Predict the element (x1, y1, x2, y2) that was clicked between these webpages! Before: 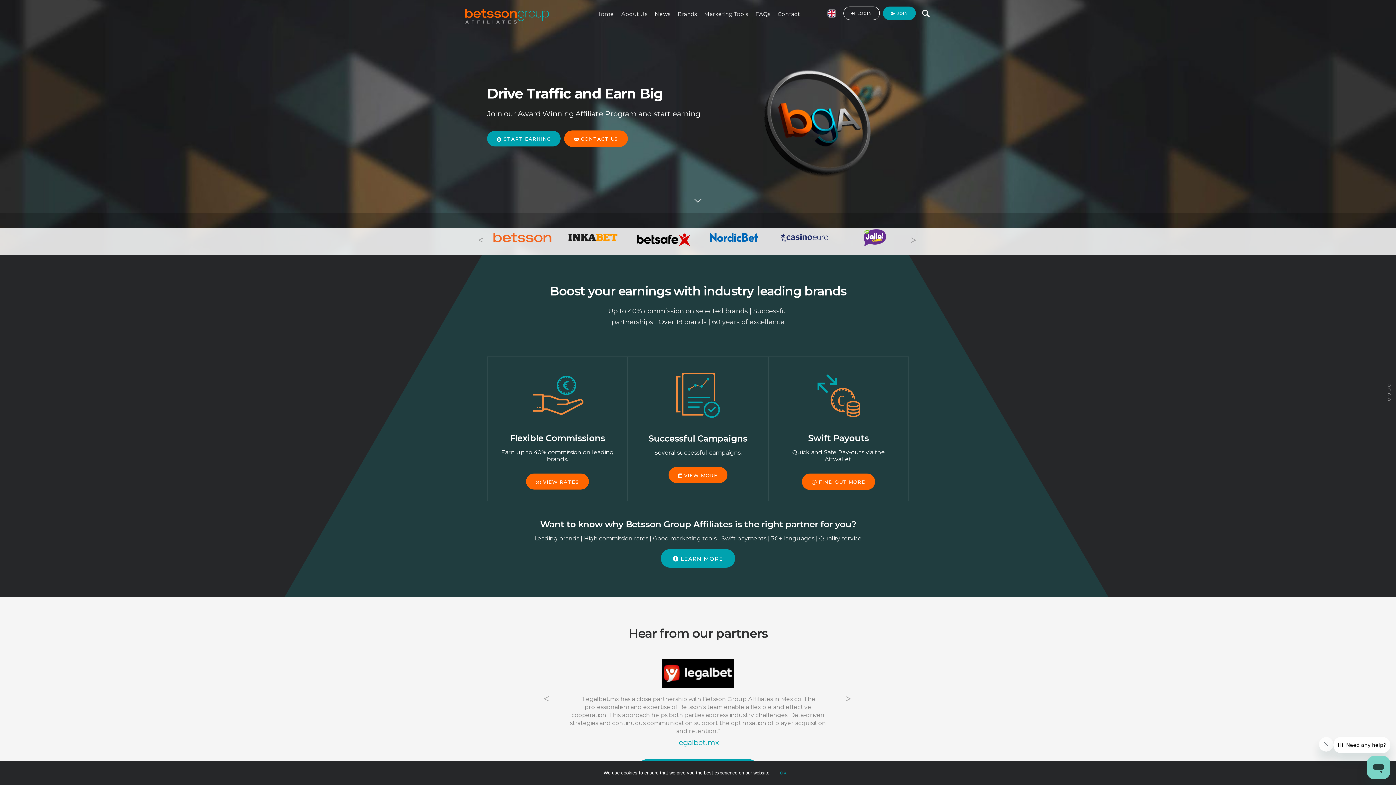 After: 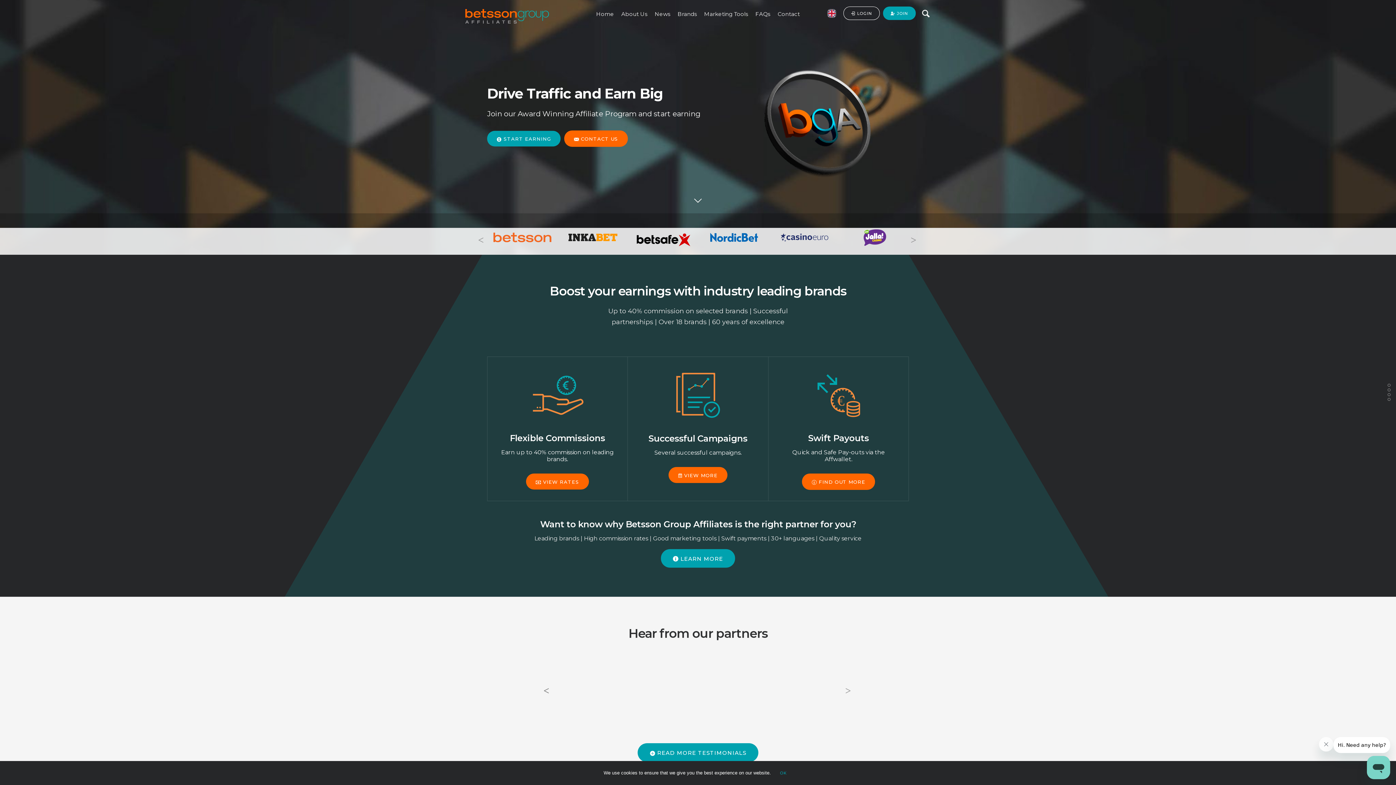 Action: label: Previous bbox: (543, 694, 550, 701)